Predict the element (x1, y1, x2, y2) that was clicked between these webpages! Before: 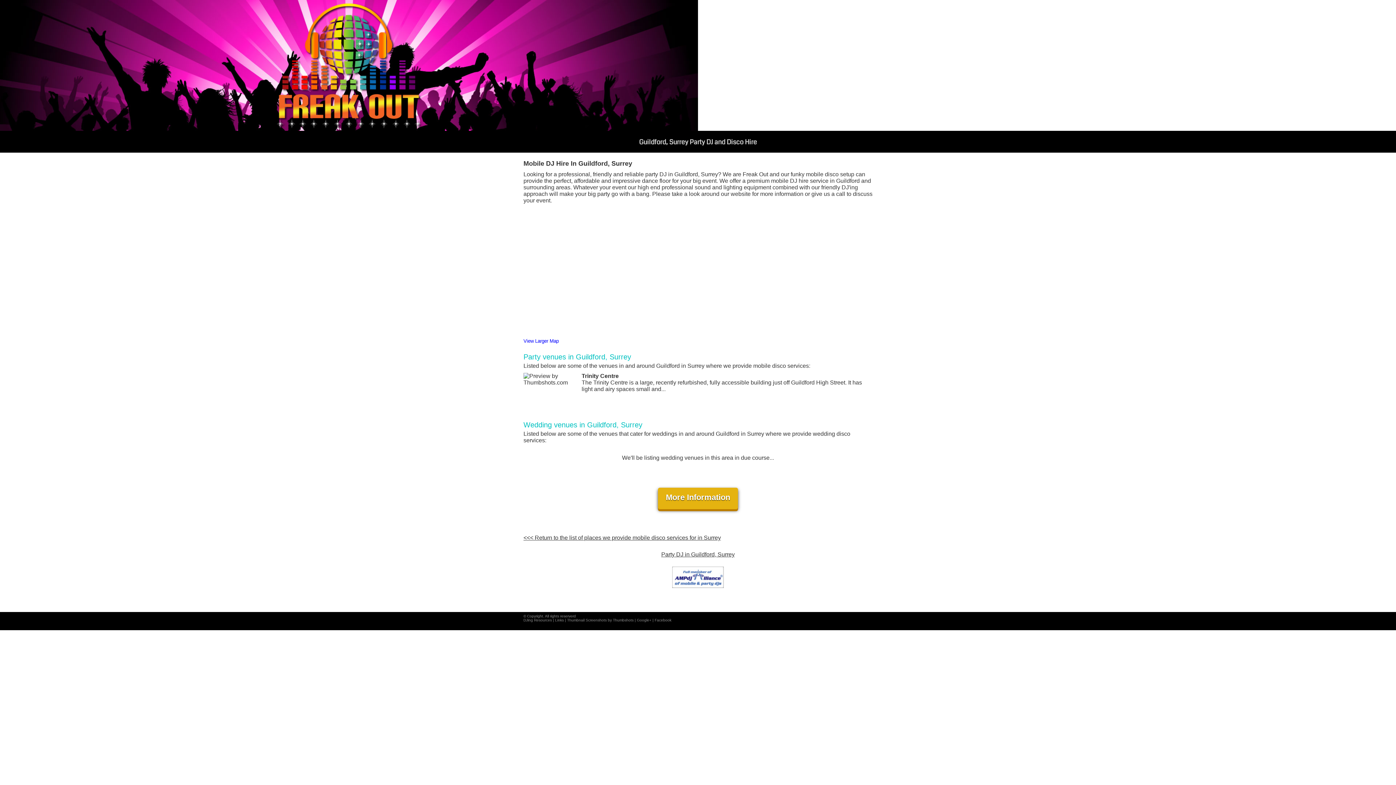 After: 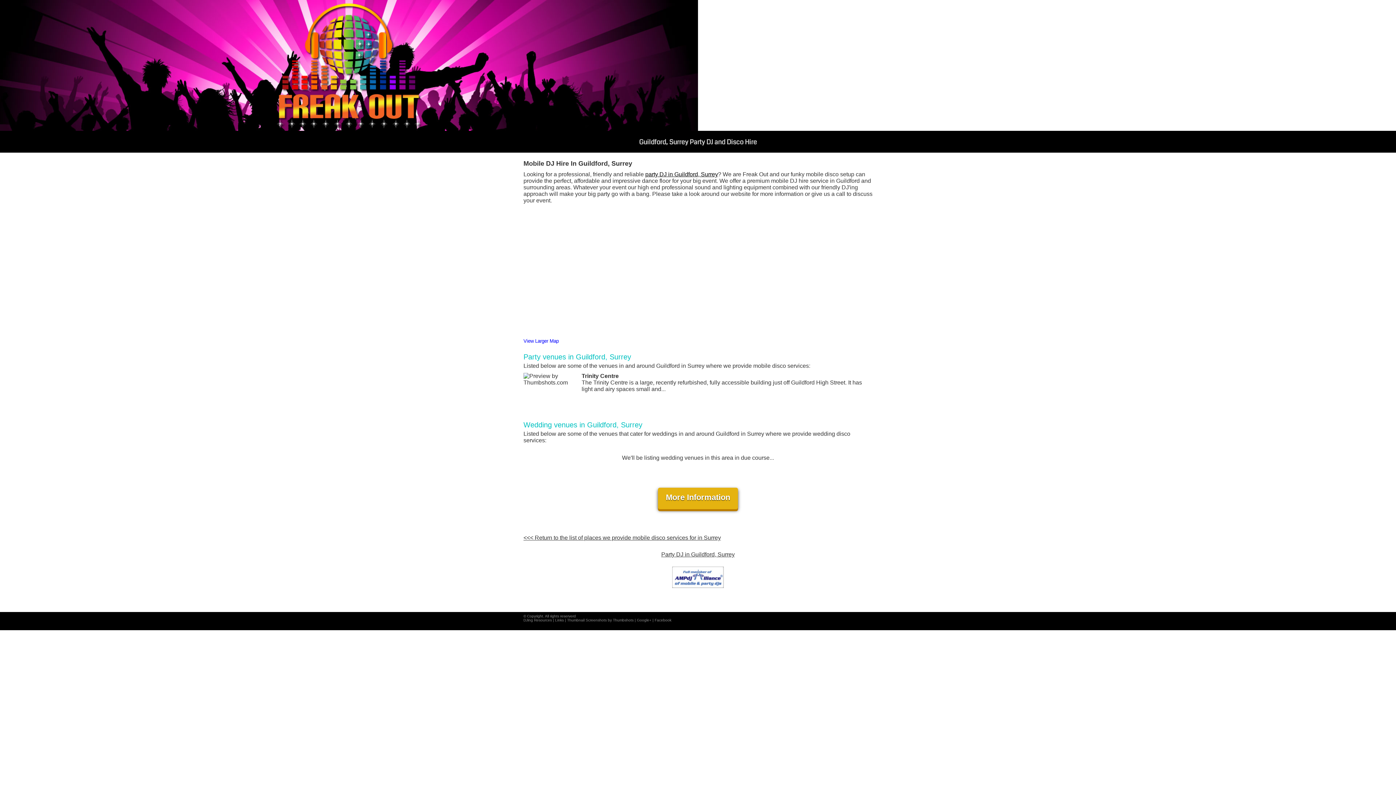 Action: bbox: (645, 171, 718, 177) label: party DJ in Guildford, Surrey